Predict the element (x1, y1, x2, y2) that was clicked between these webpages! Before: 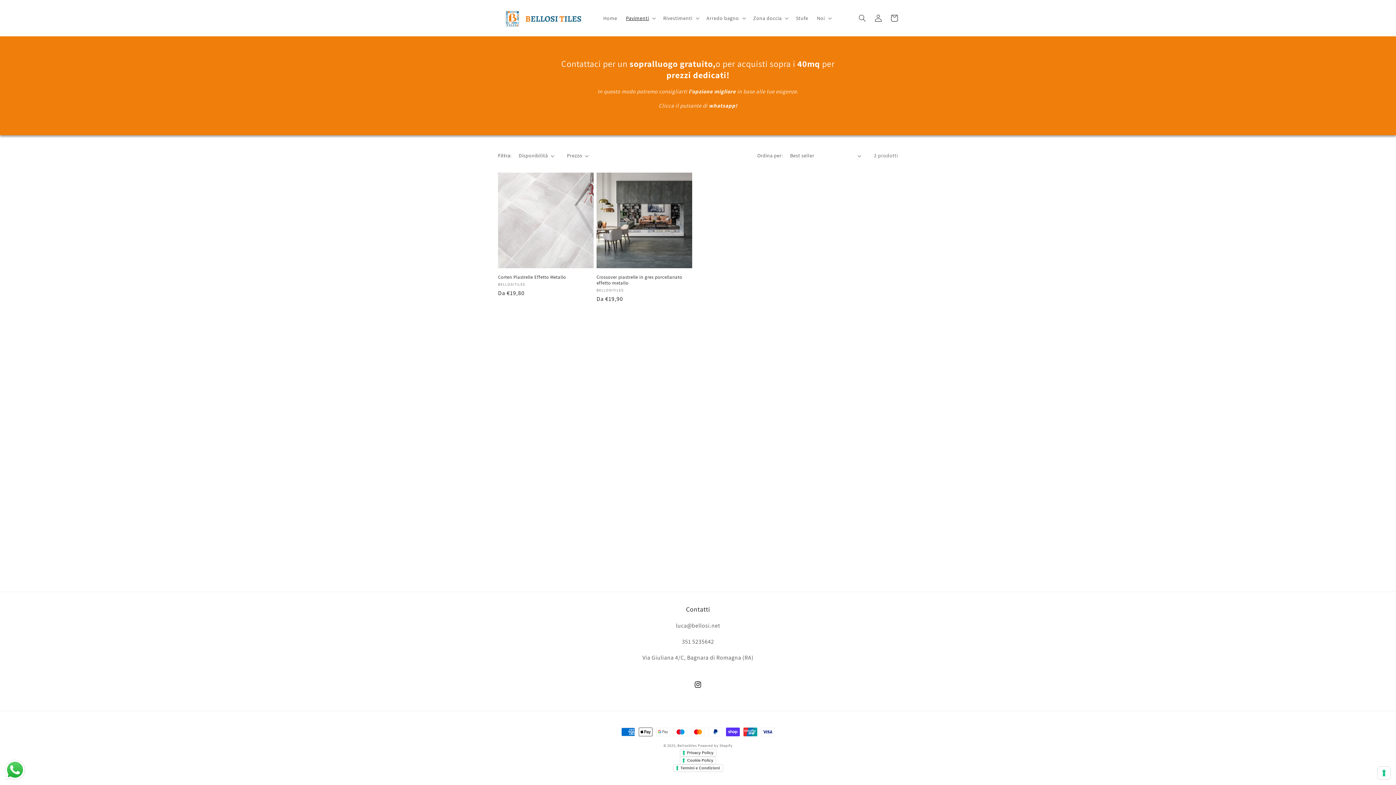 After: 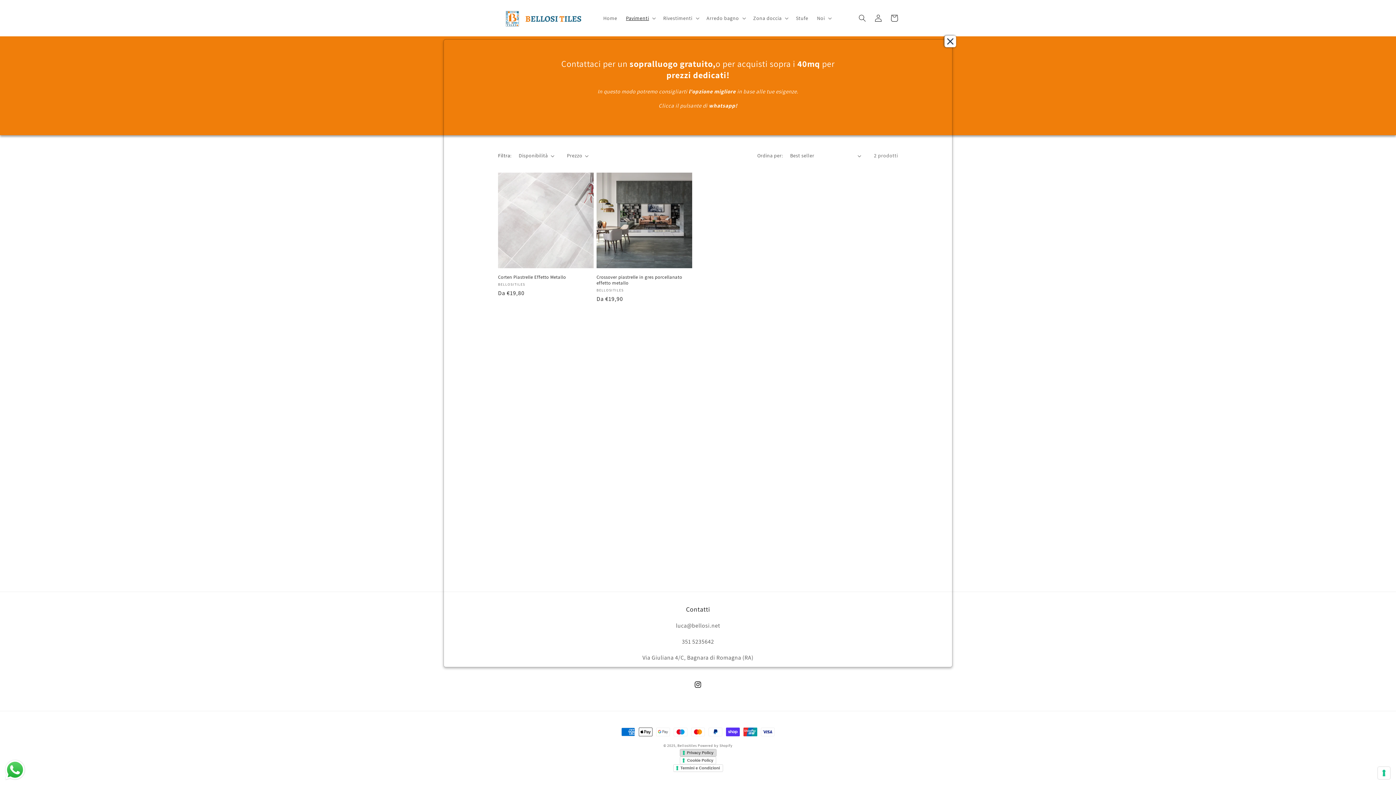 Action: label: Privacy Policy bbox: (679, 749, 716, 757)